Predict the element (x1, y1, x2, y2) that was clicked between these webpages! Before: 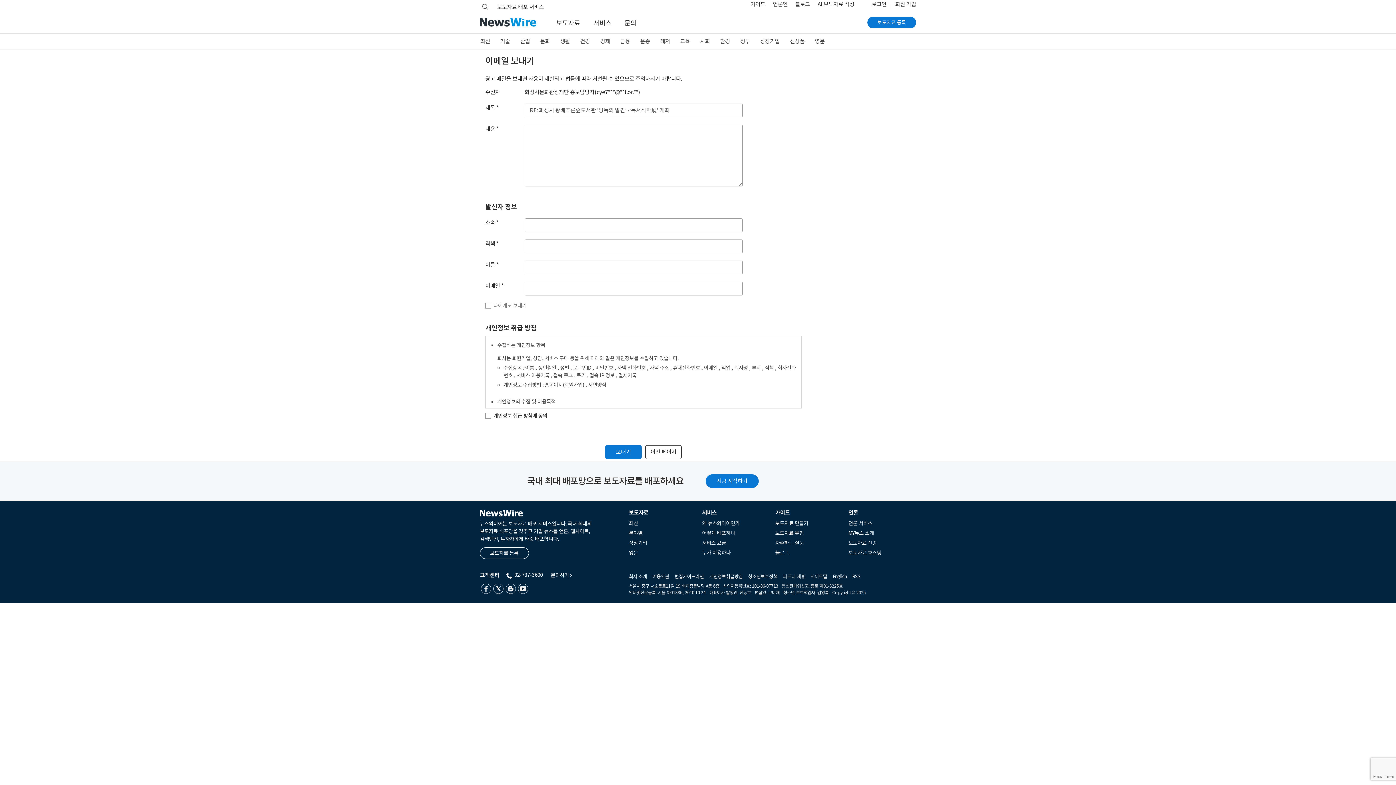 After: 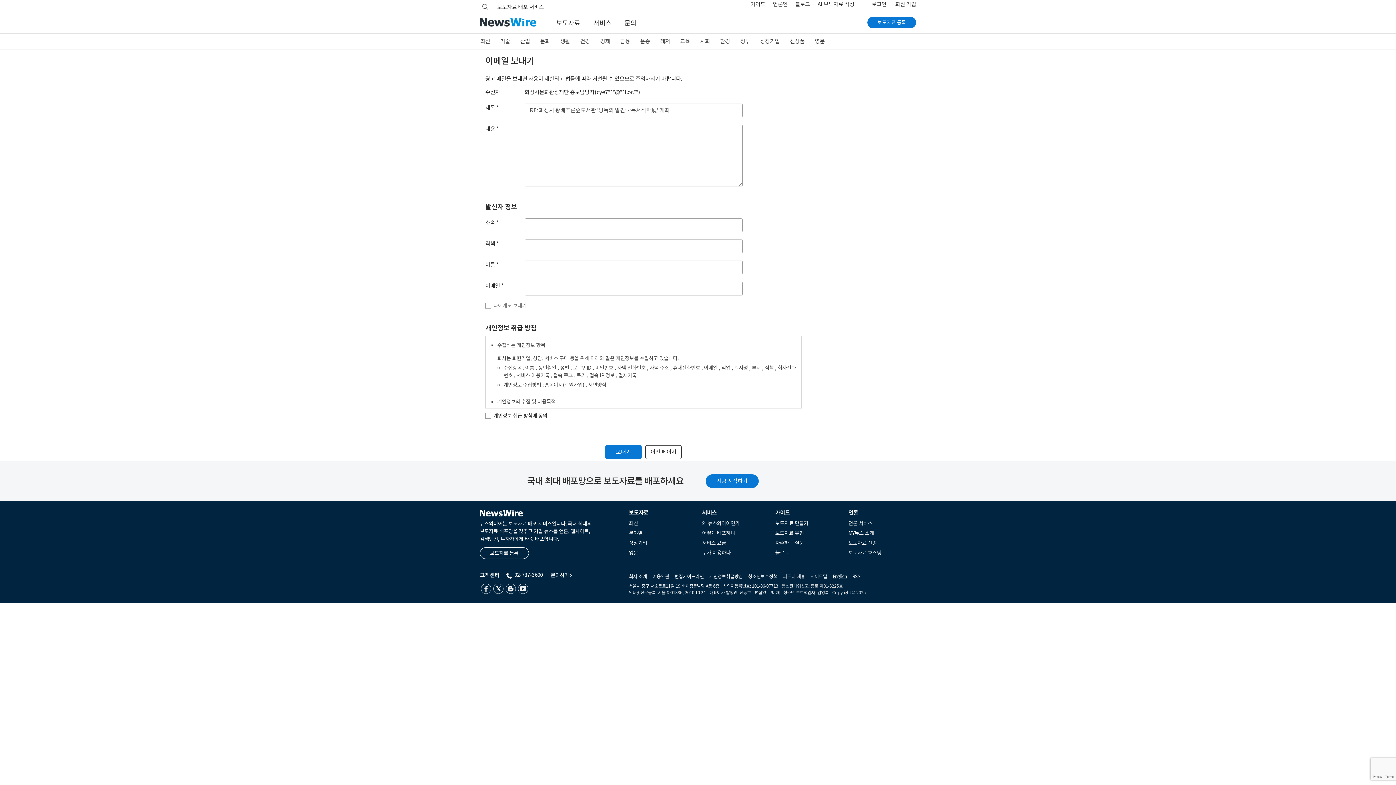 Action: bbox: (832, 573, 846, 579) label: English